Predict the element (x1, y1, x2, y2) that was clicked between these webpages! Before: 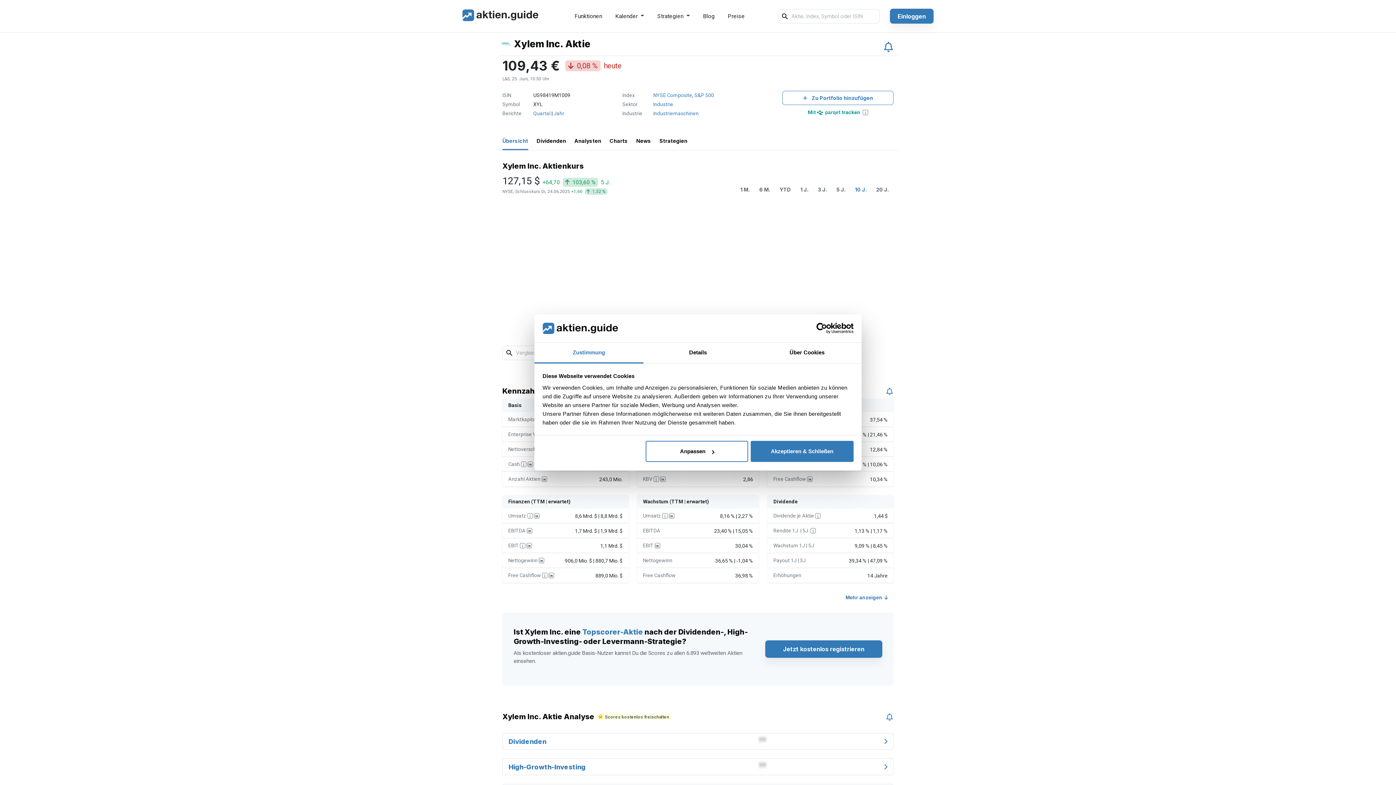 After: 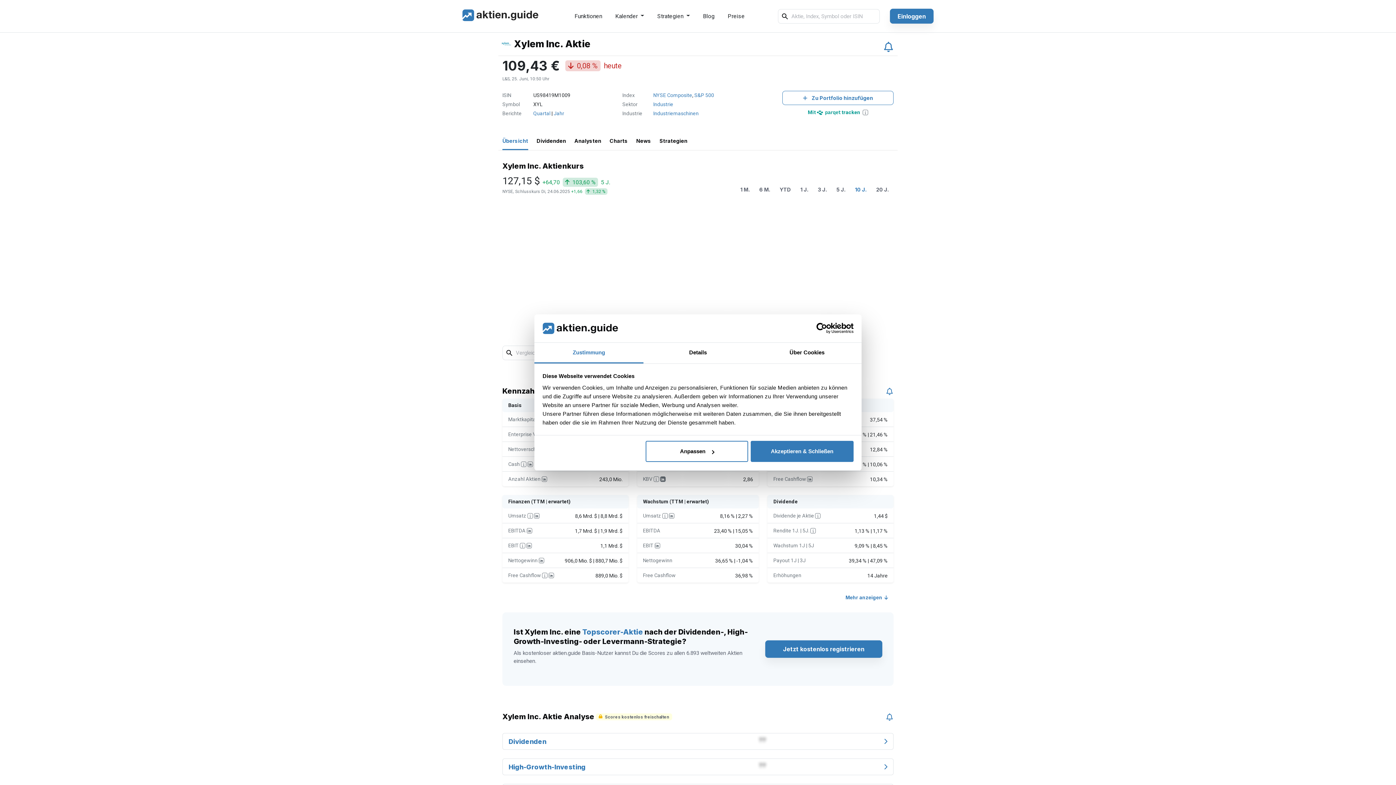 Action: bbox: (660, 476, 665, 482)